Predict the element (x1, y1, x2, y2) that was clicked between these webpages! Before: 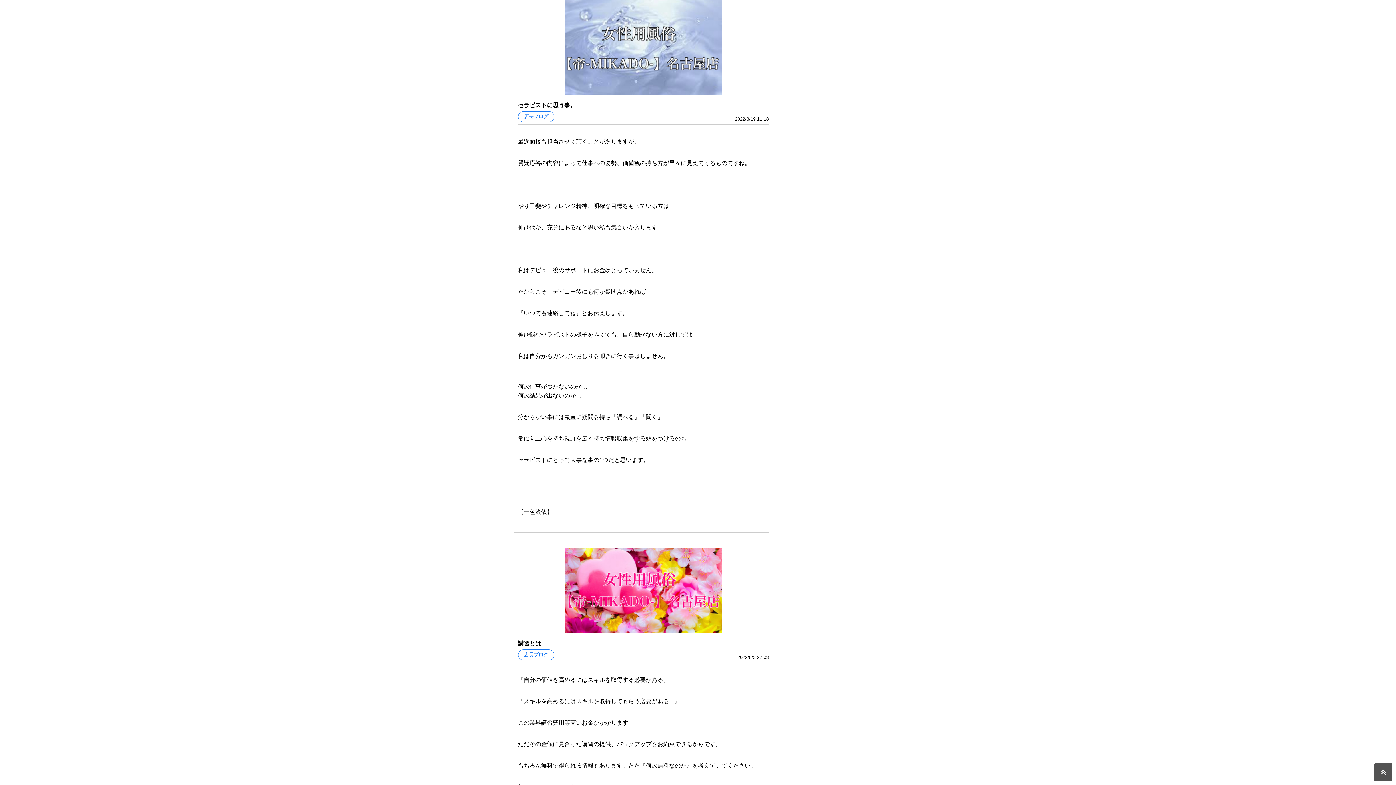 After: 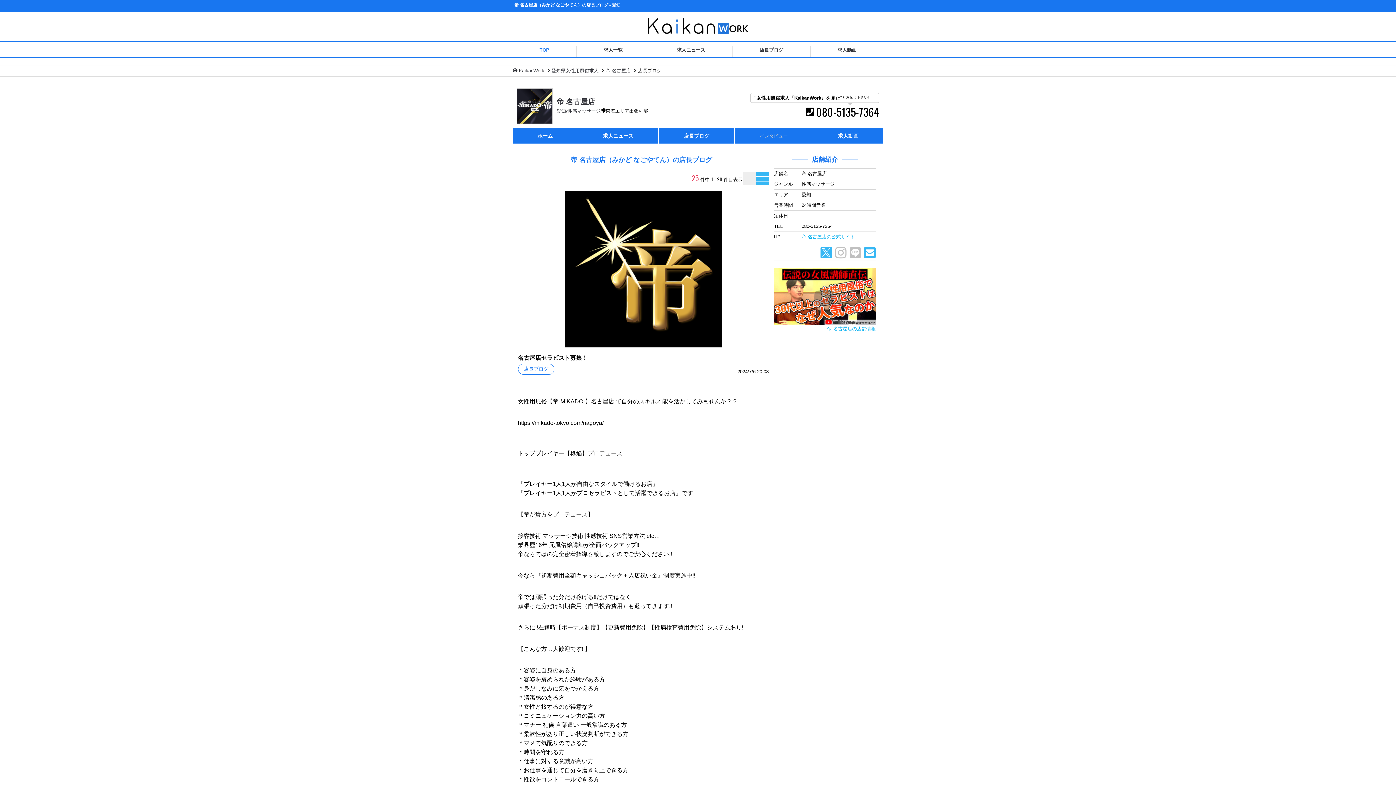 Action: bbox: (1374, 763, 1392, 781) label: ページトップへ戻る